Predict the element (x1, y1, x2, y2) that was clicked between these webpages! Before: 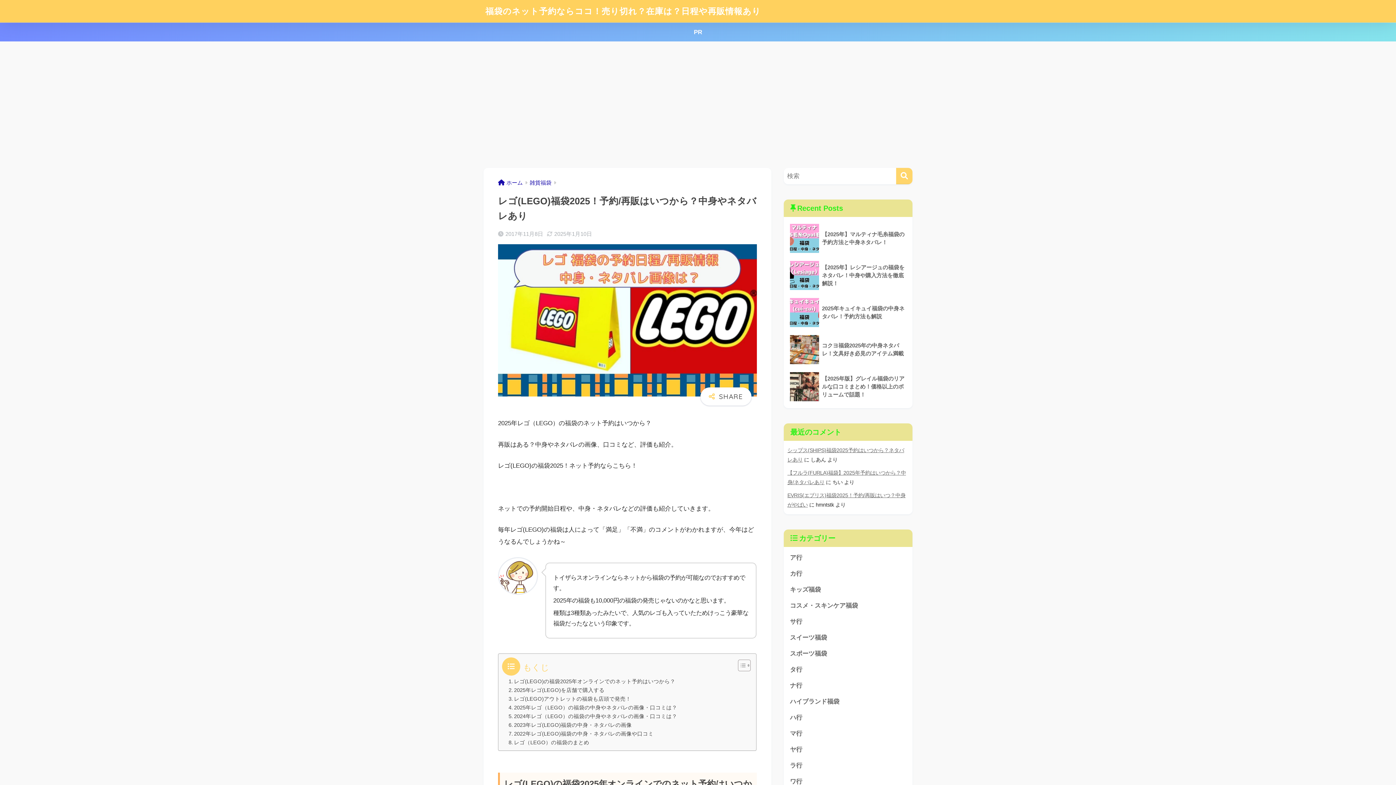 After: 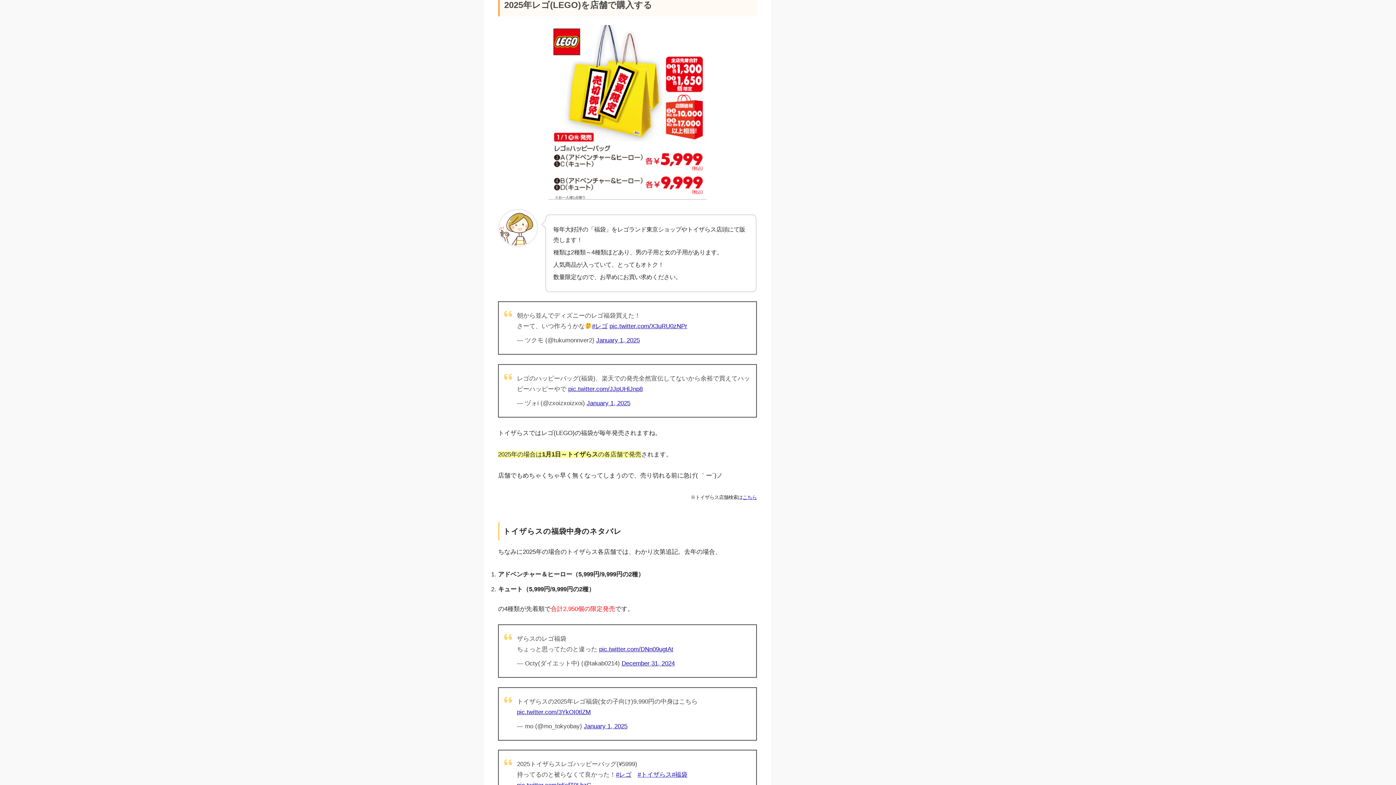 Action: bbox: (508, 686, 604, 694) label: 2025年レゴ(LEGO)を店舗で購入する